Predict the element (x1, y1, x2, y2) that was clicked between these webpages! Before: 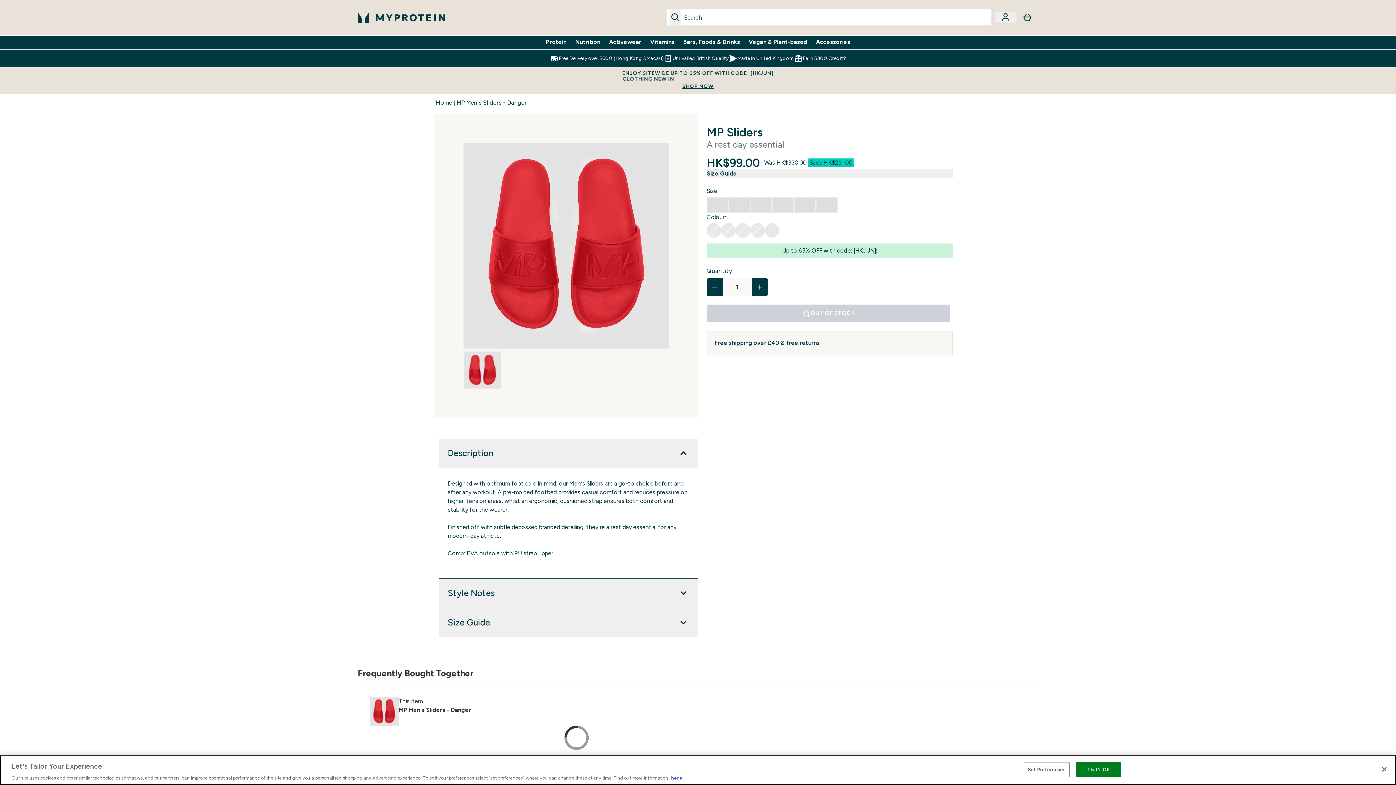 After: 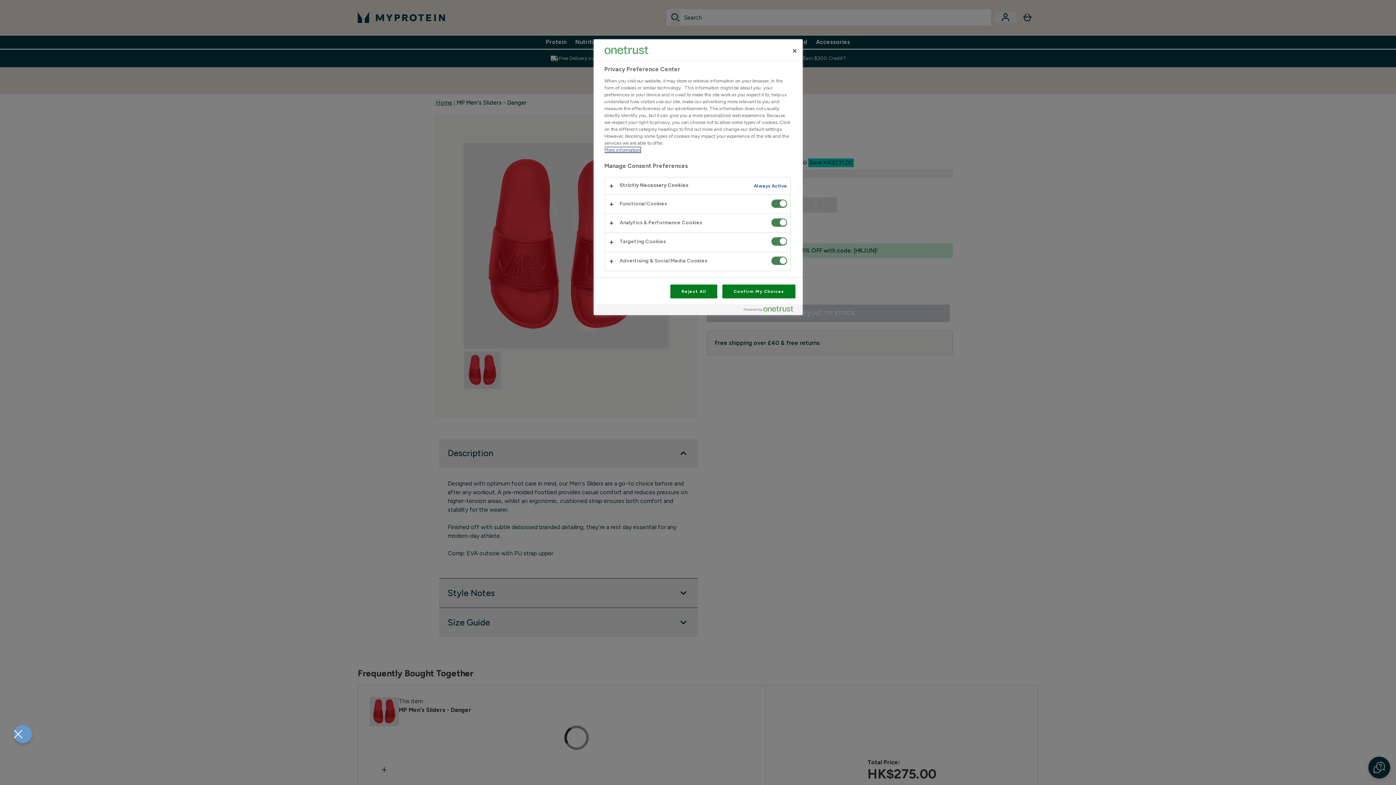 Action: label: Set Preferences bbox: (1024, 762, 1069, 777)